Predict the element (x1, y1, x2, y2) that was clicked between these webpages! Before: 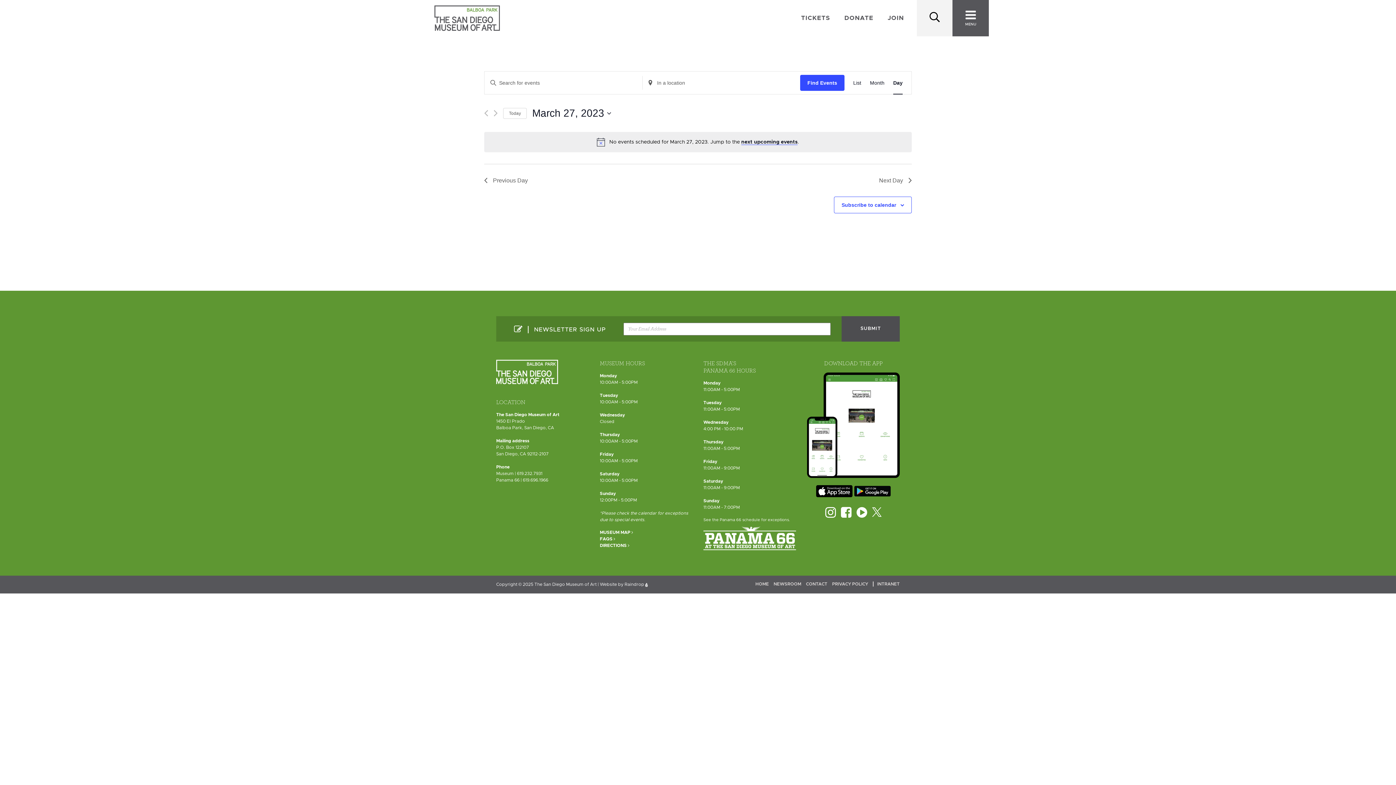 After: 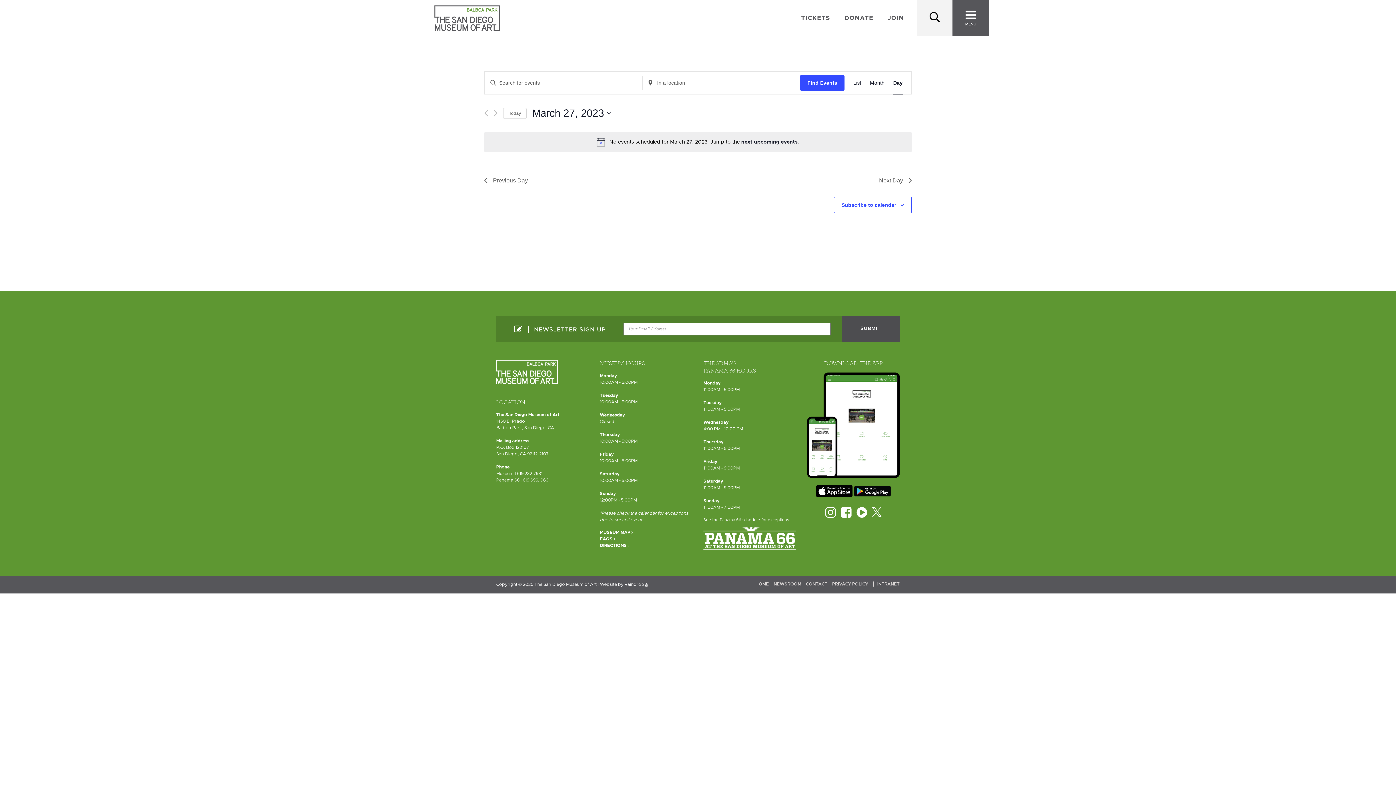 Action: label: Museum of Art's YouTube bbox: (856, 504, 867, 522)